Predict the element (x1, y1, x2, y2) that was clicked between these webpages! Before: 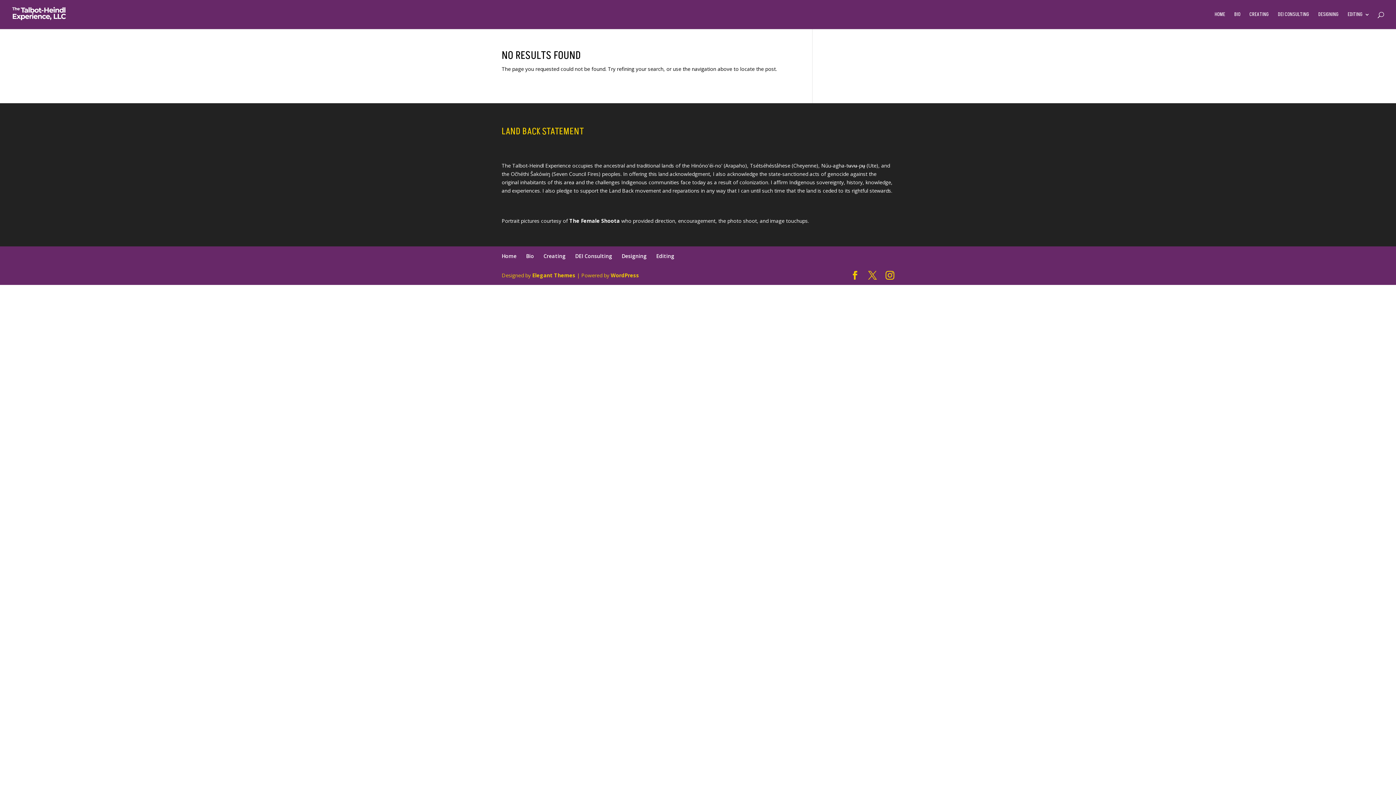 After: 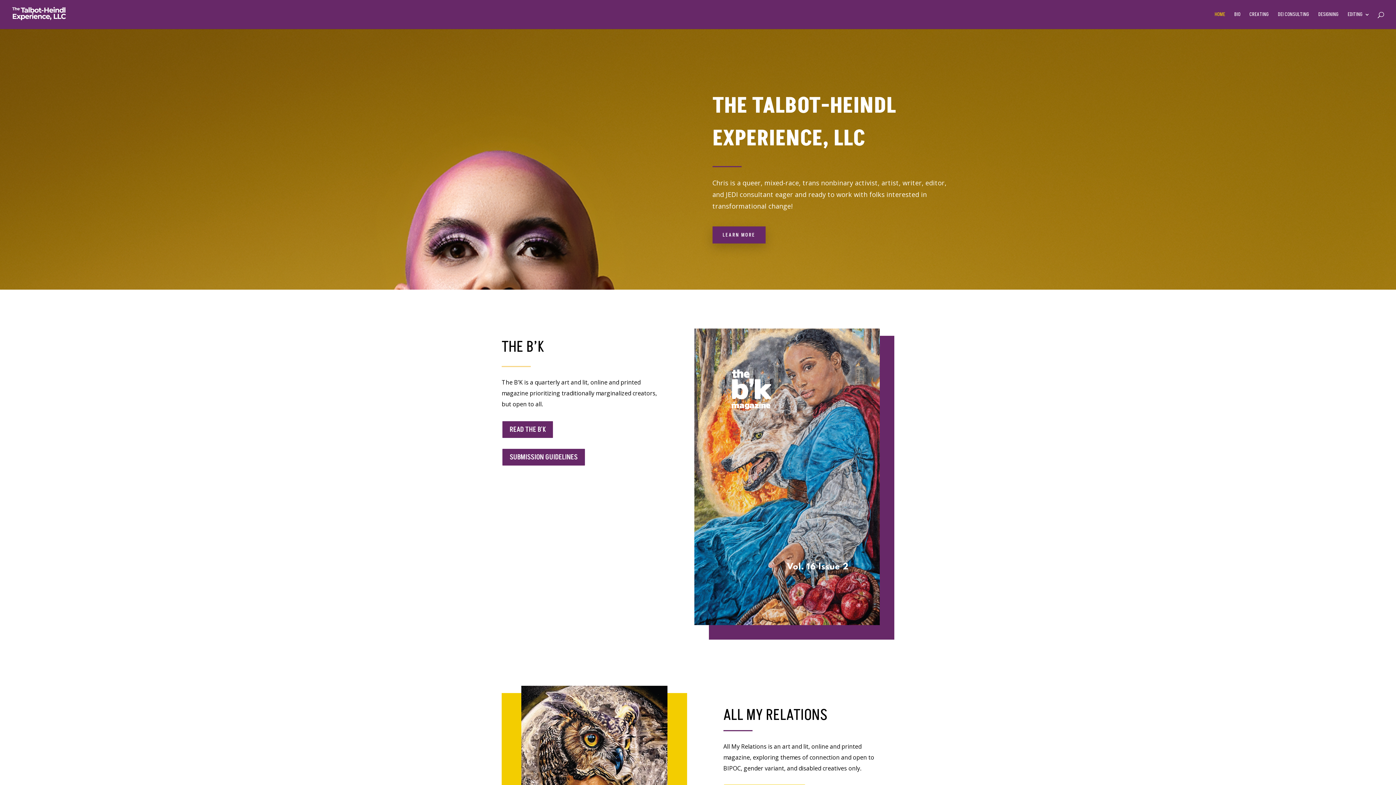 Action: bbox: (12, 10, 66, 17)